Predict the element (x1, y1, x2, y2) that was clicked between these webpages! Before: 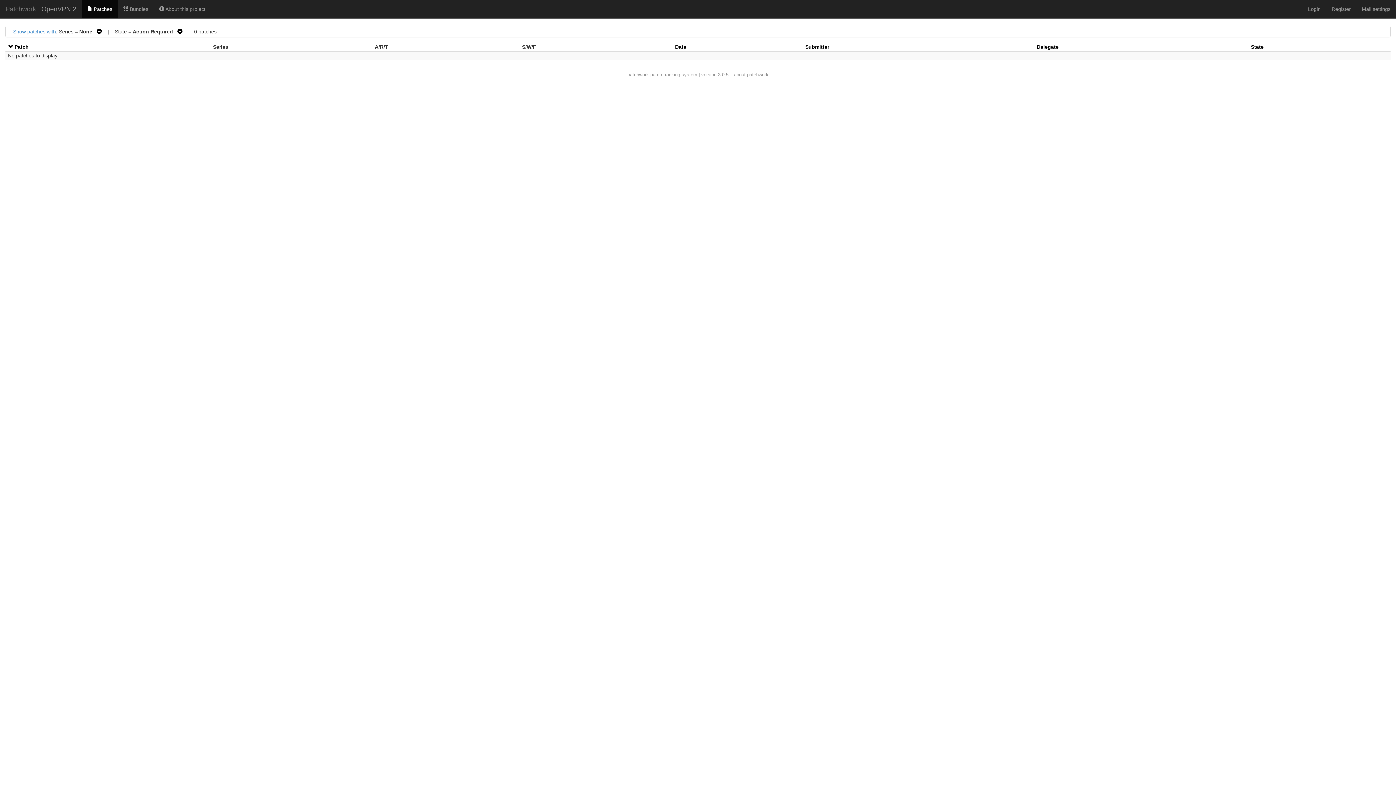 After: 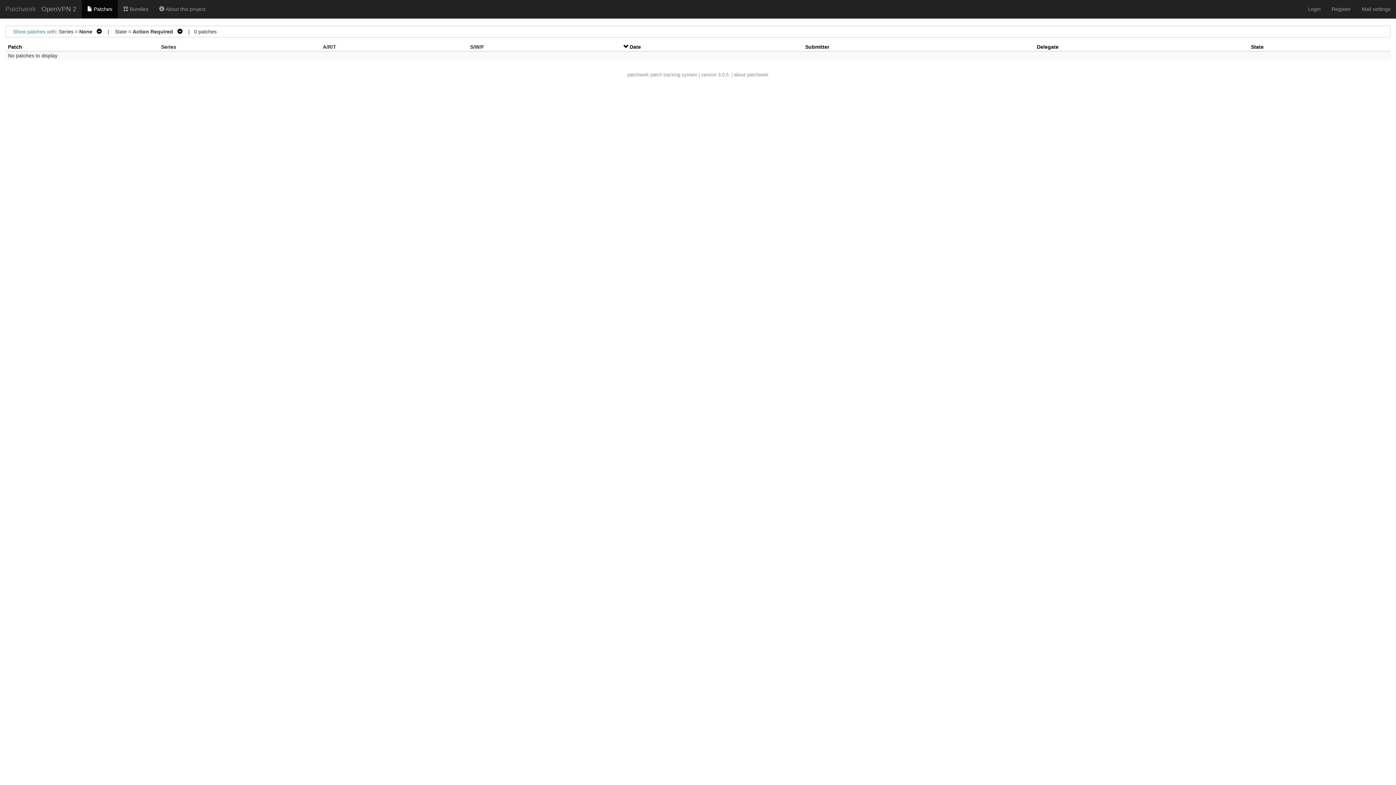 Action: label: Date bbox: (675, 44, 686, 49)